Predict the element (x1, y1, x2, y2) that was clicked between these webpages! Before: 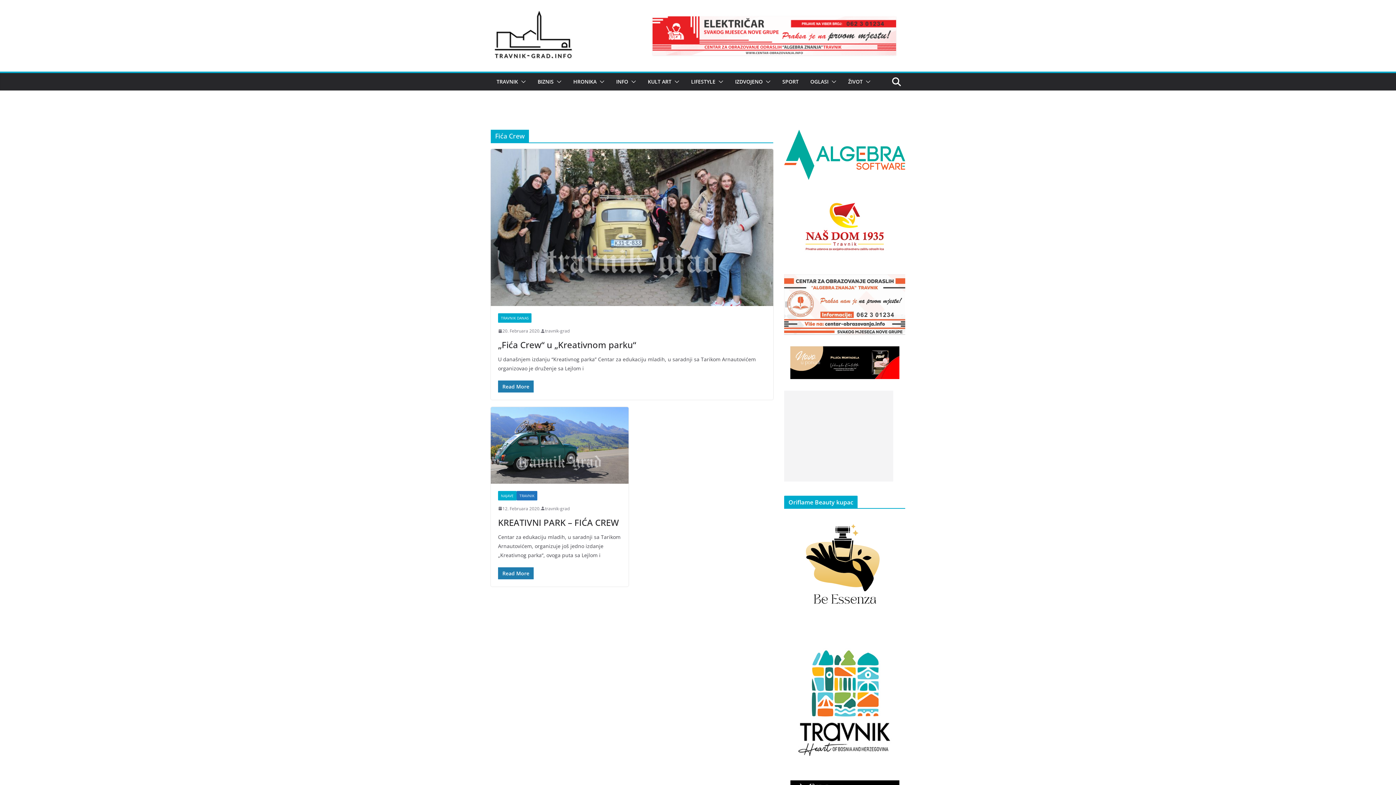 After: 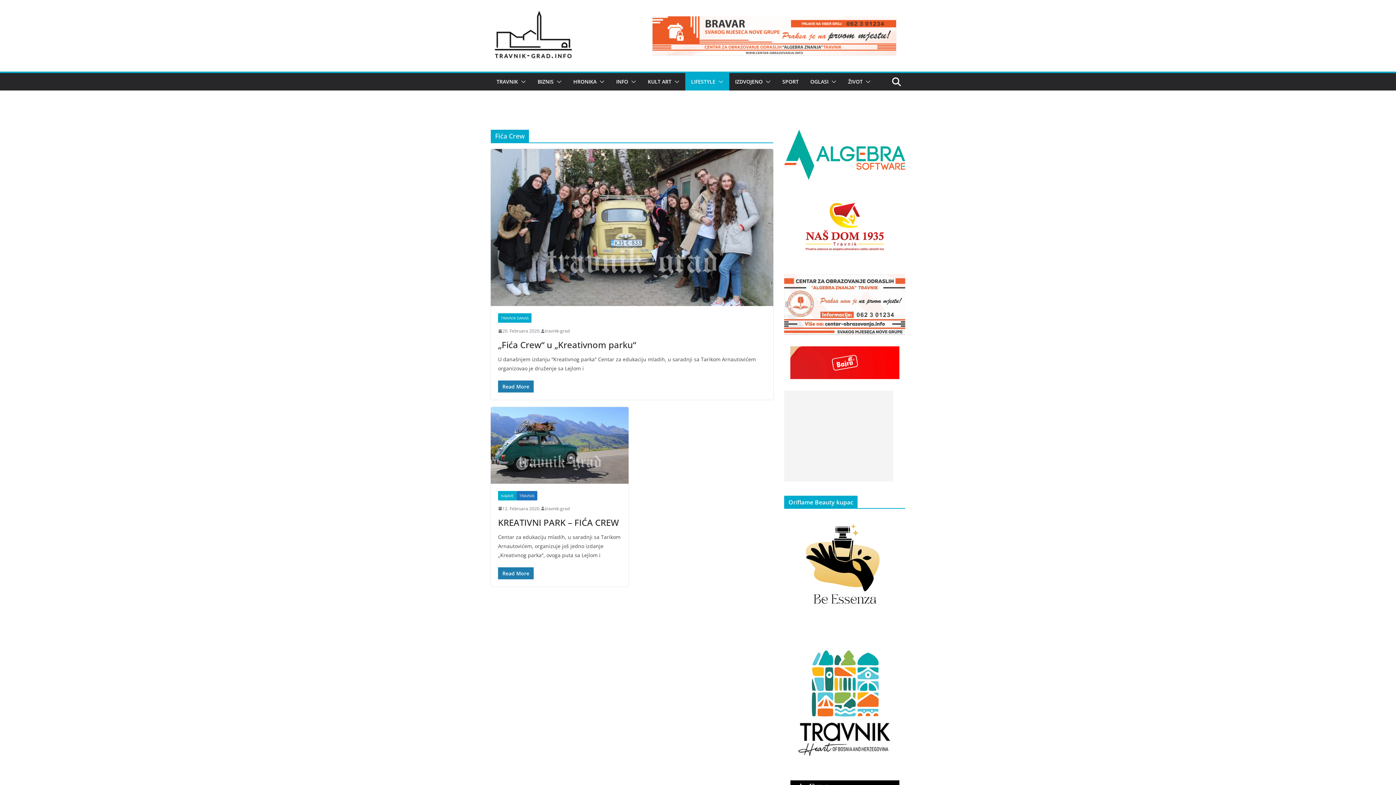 Action: bbox: (715, 76, 723, 86)